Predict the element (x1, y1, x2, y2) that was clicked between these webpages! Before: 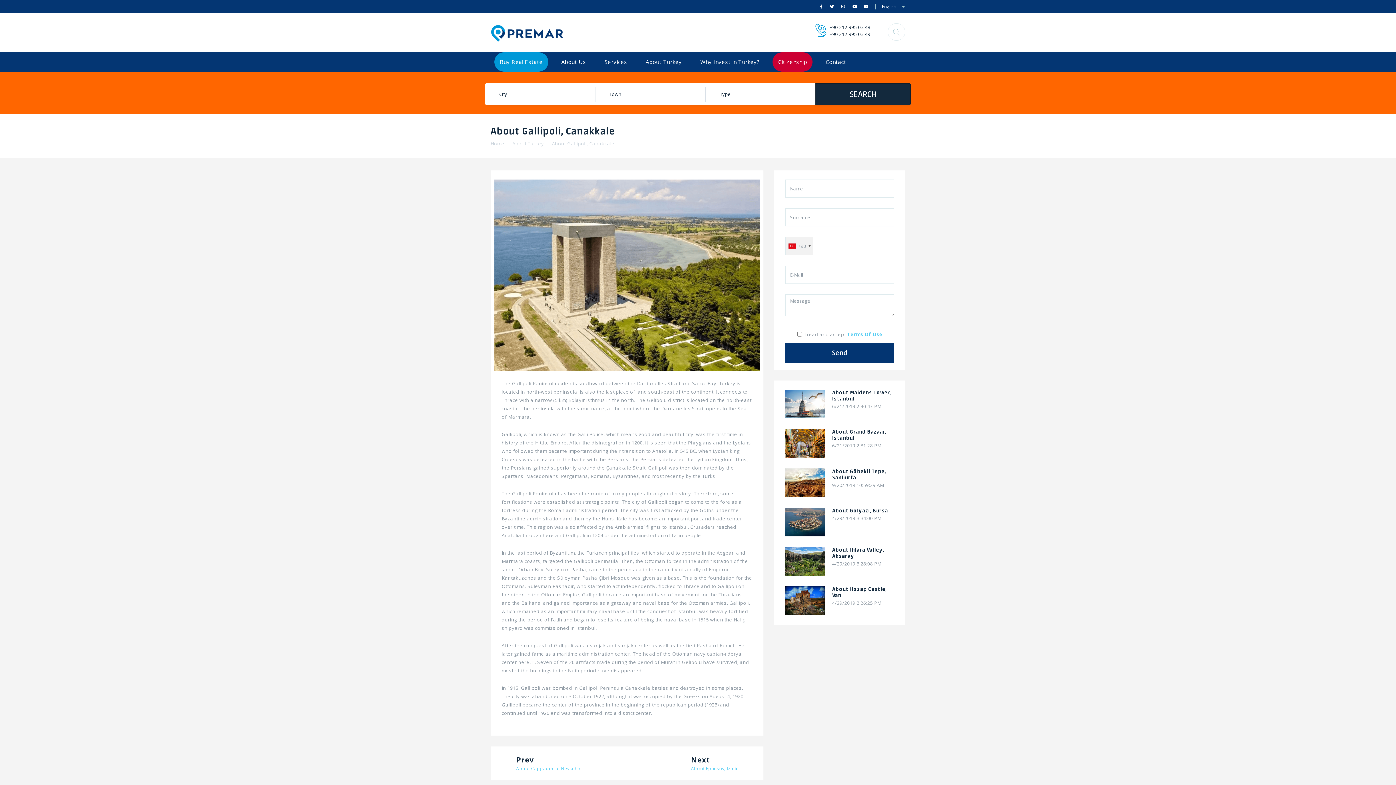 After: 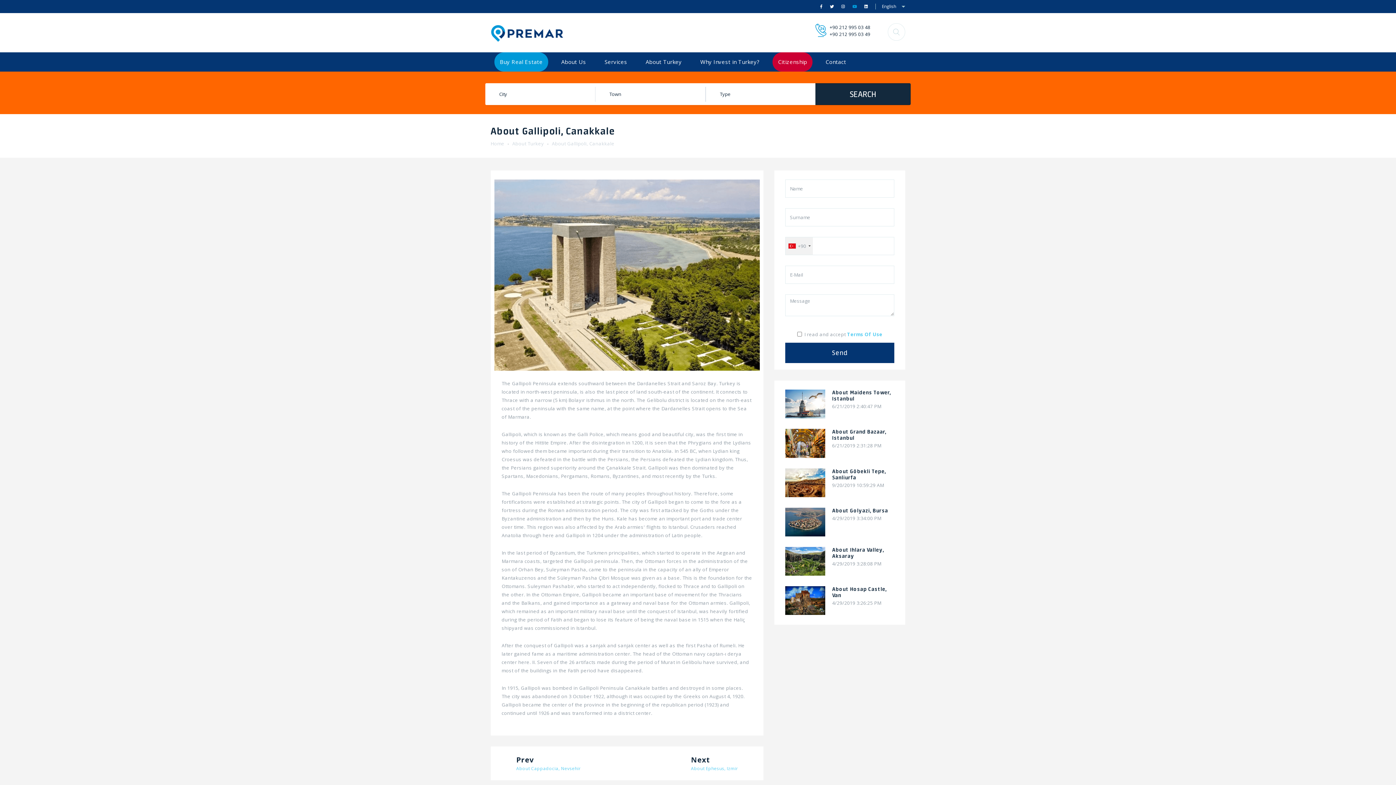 Action: bbox: (852, 3, 857, 9)